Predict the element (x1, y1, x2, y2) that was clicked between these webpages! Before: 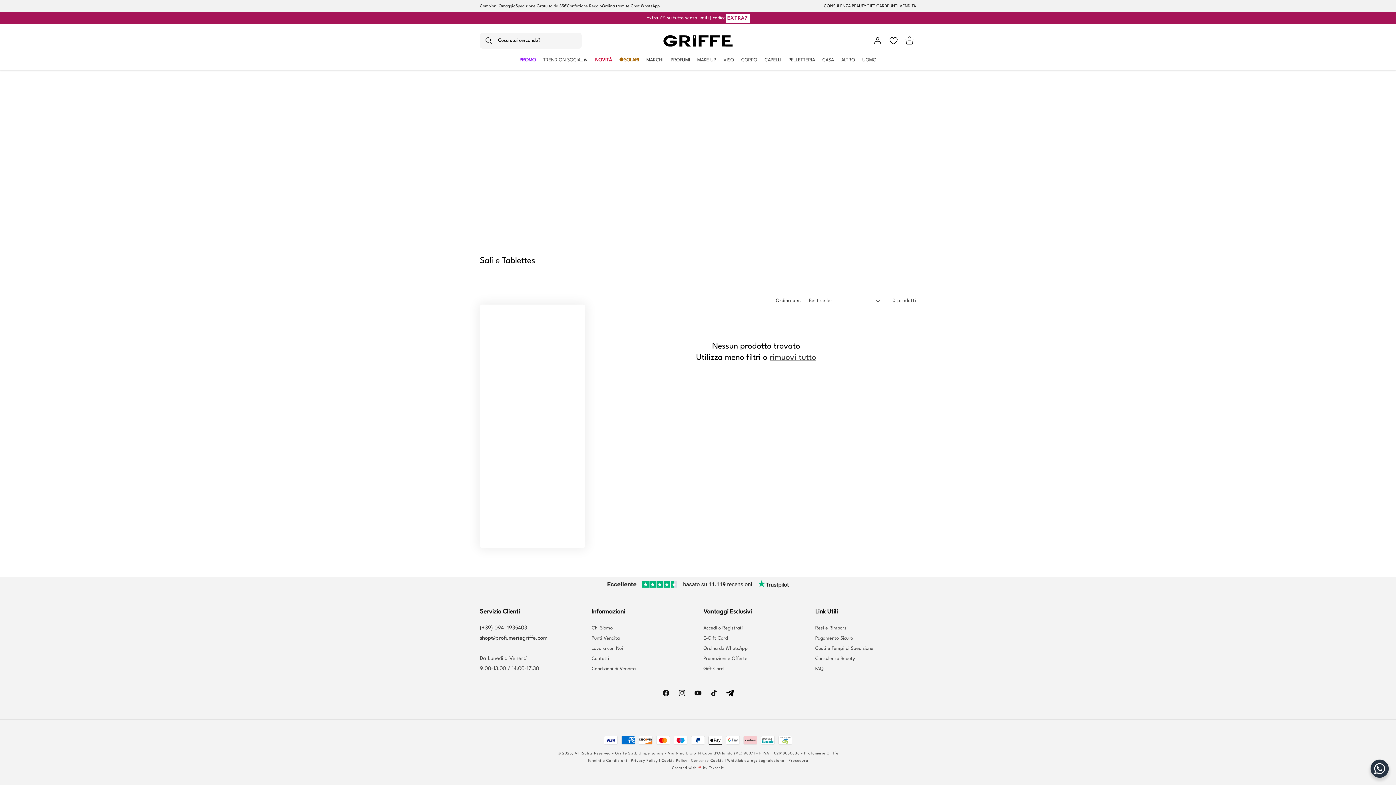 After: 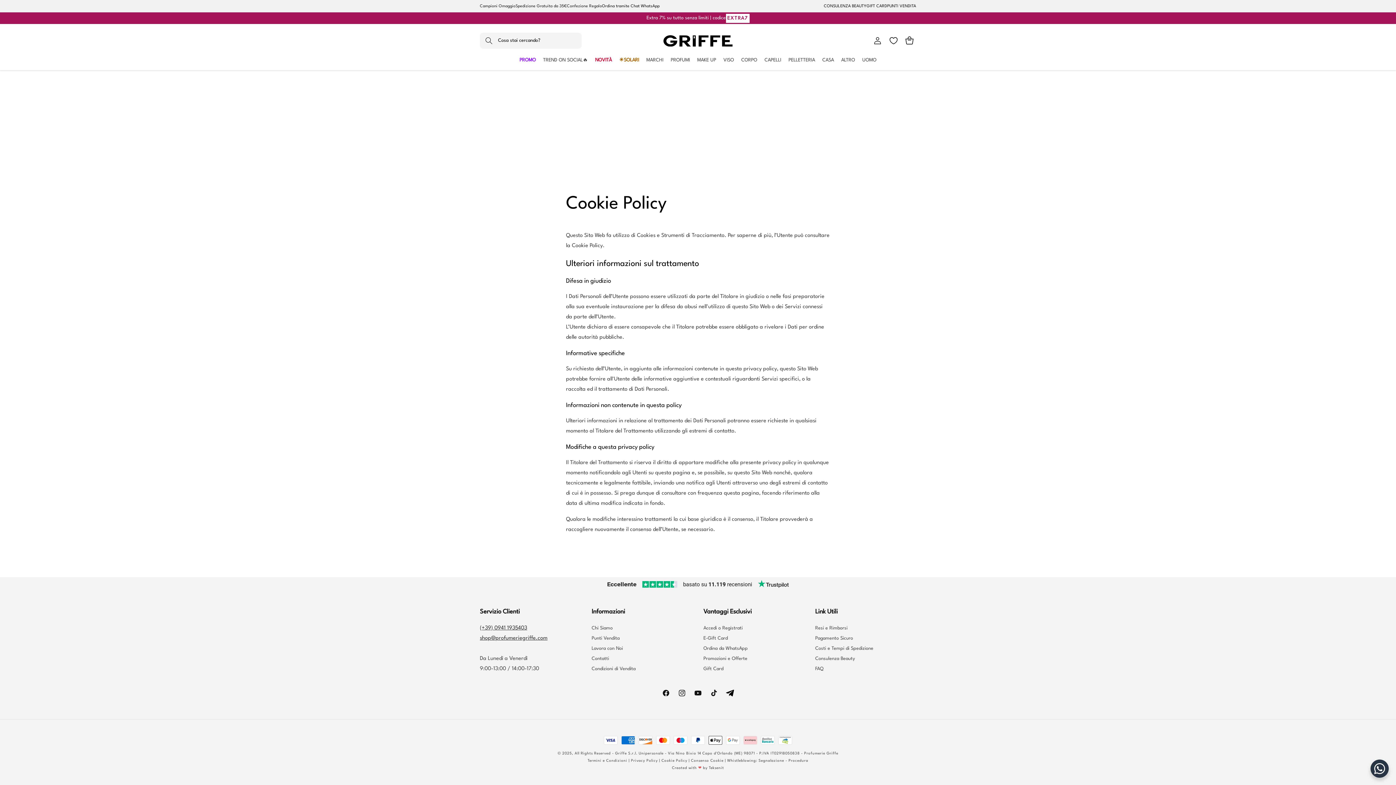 Action: bbox: (661, 759, 687, 762) label: Cookie Policy